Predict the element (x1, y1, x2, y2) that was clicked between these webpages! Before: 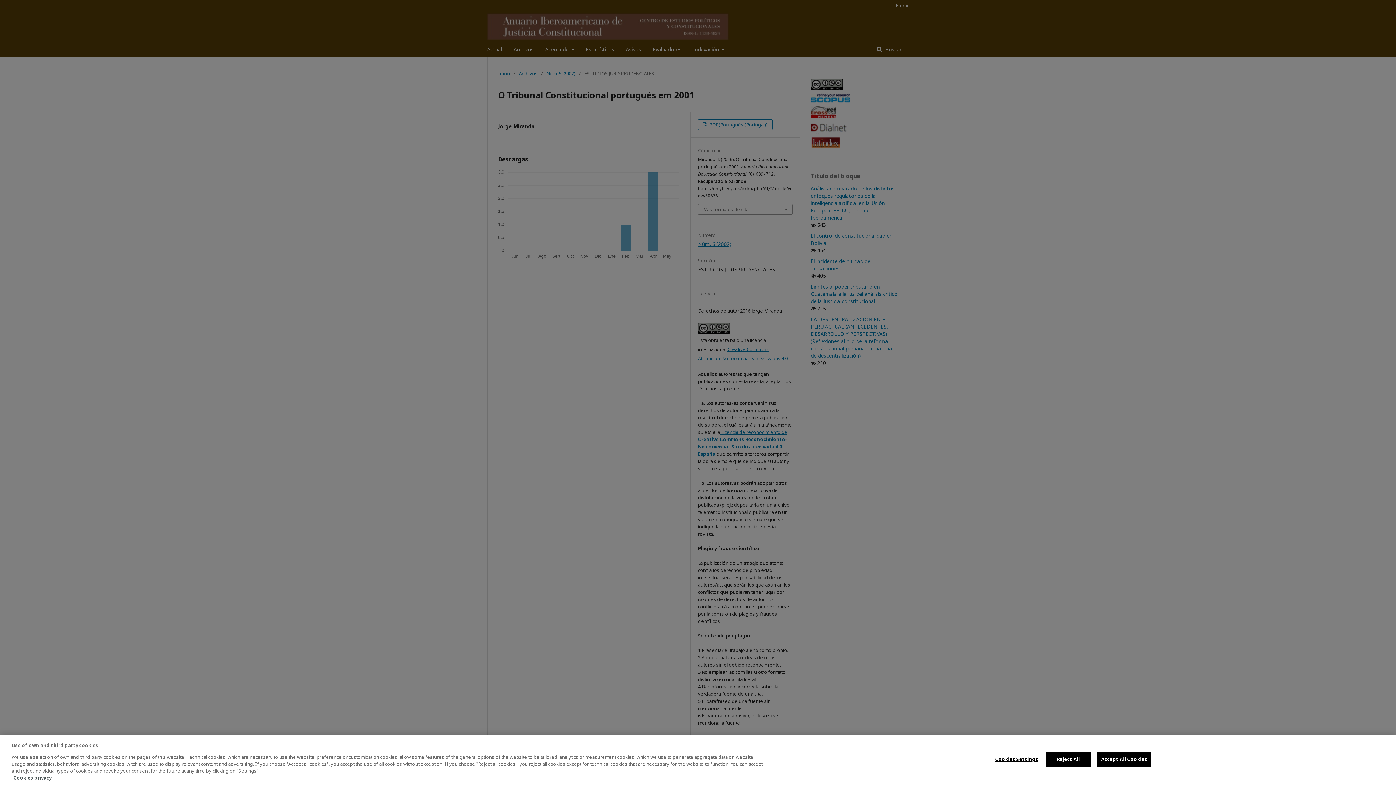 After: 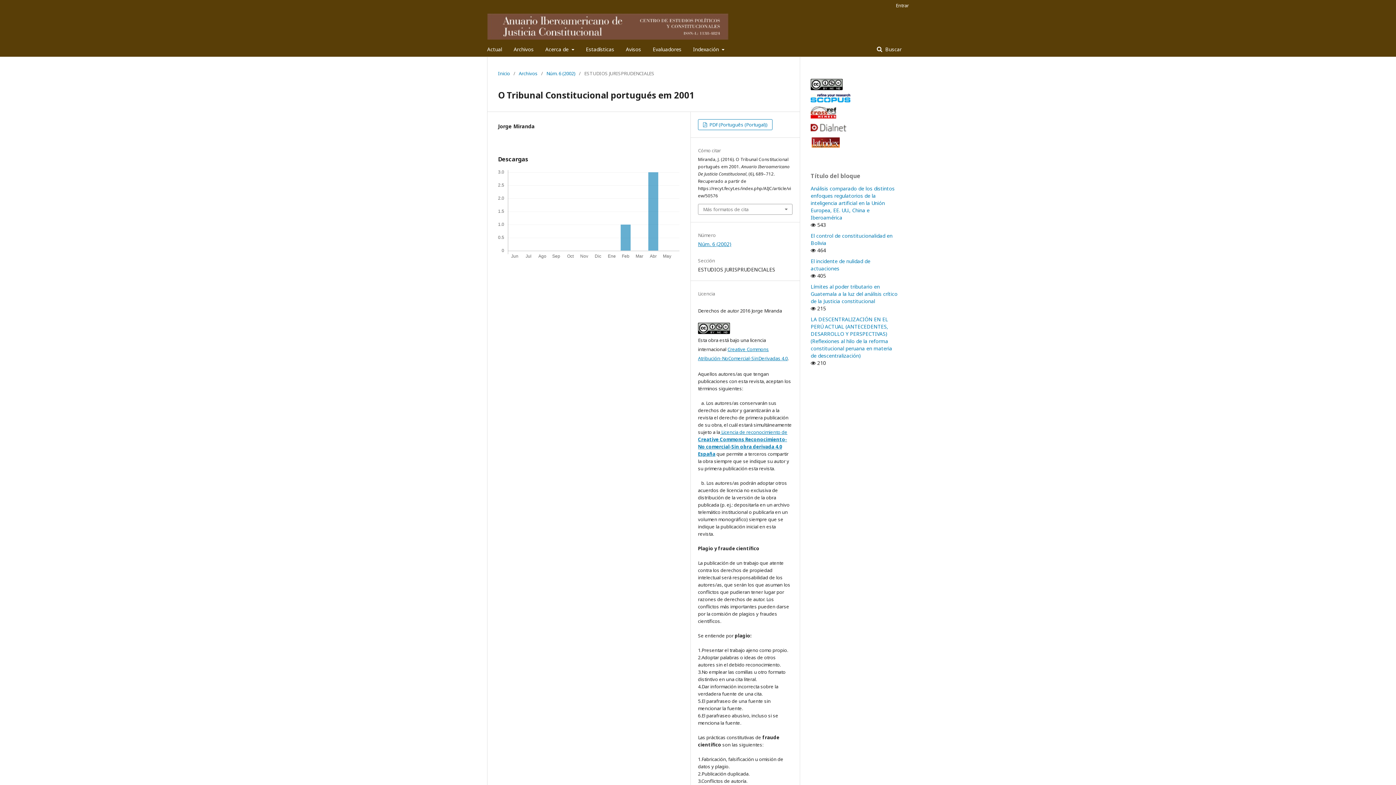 Action: label: Accept All Cookies bbox: (1097, 752, 1151, 767)